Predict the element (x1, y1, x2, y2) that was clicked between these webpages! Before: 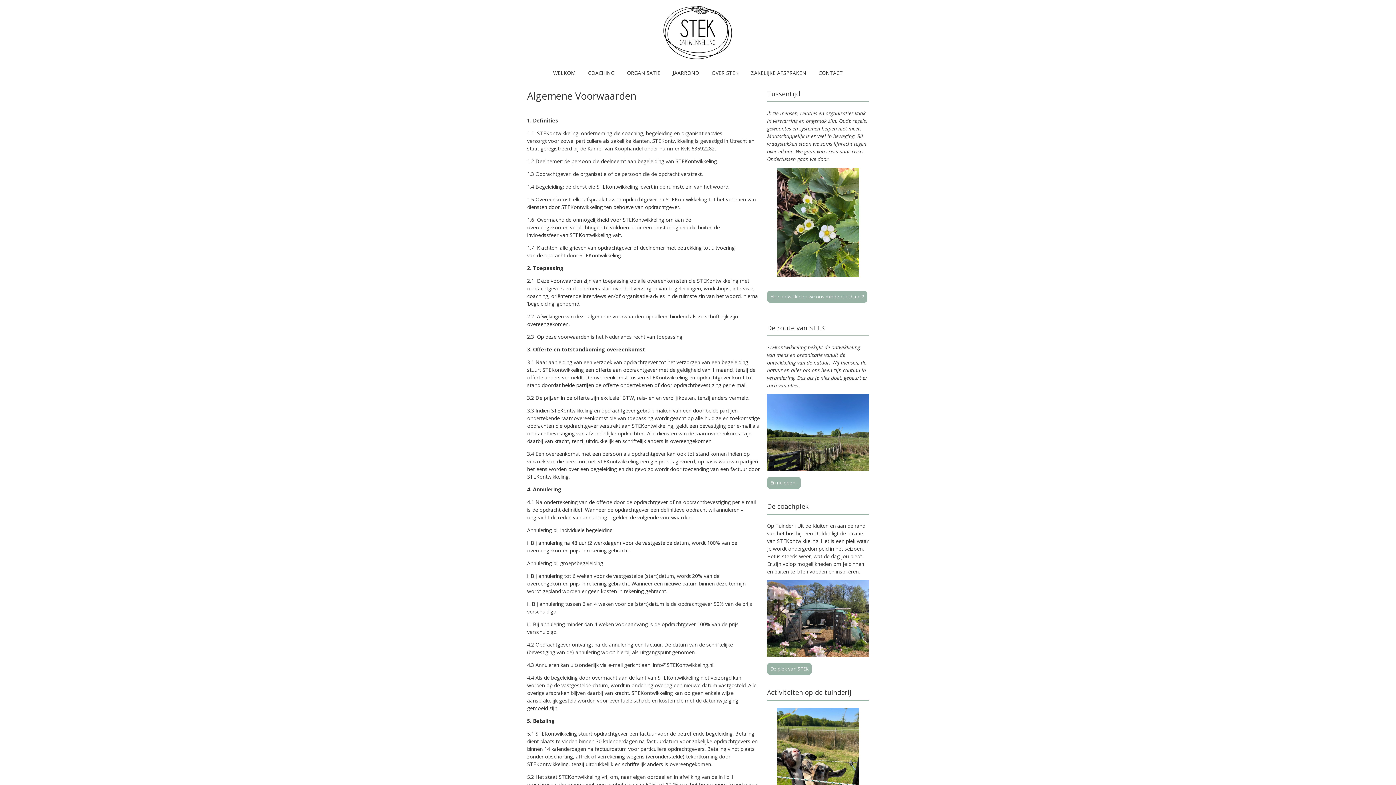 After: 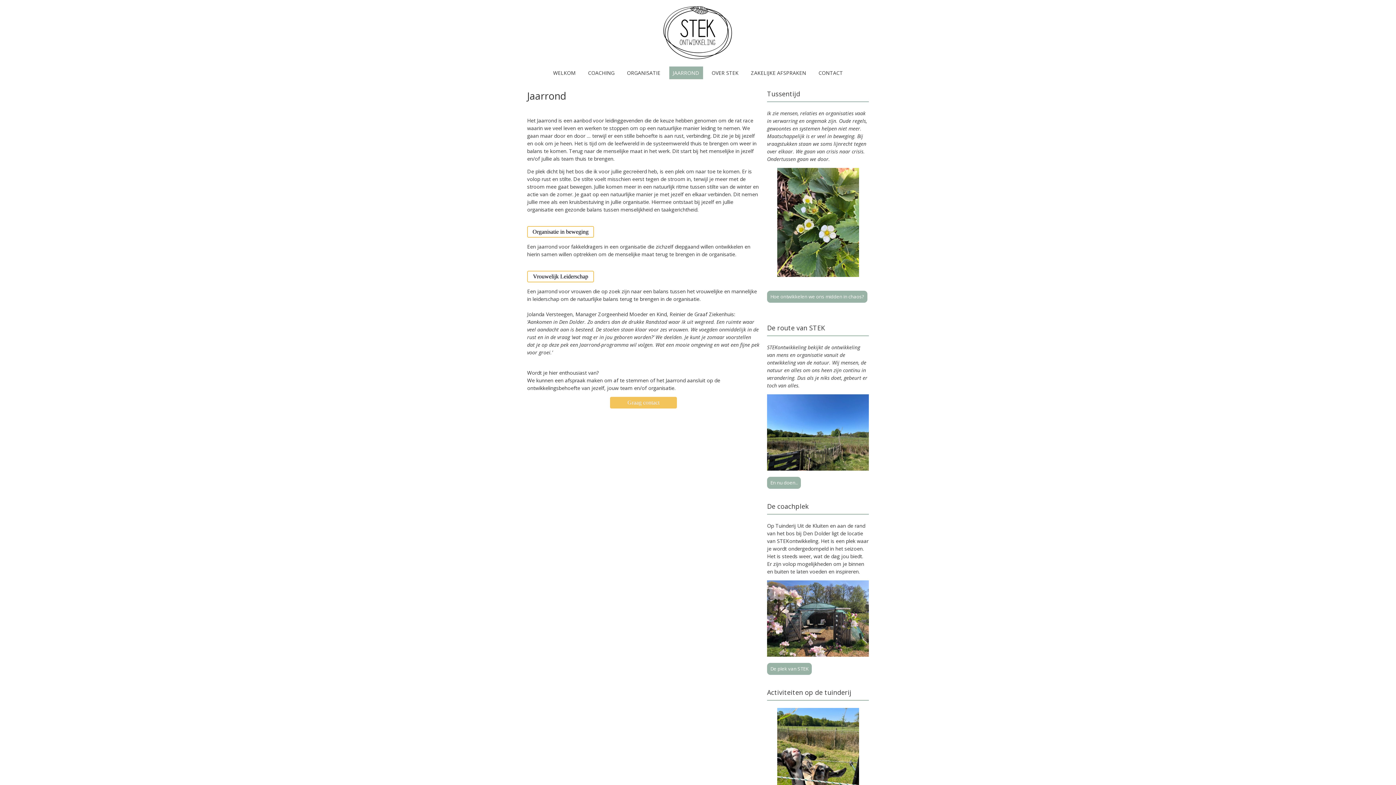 Action: label: JAARROND bbox: (669, 66, 703, 79)